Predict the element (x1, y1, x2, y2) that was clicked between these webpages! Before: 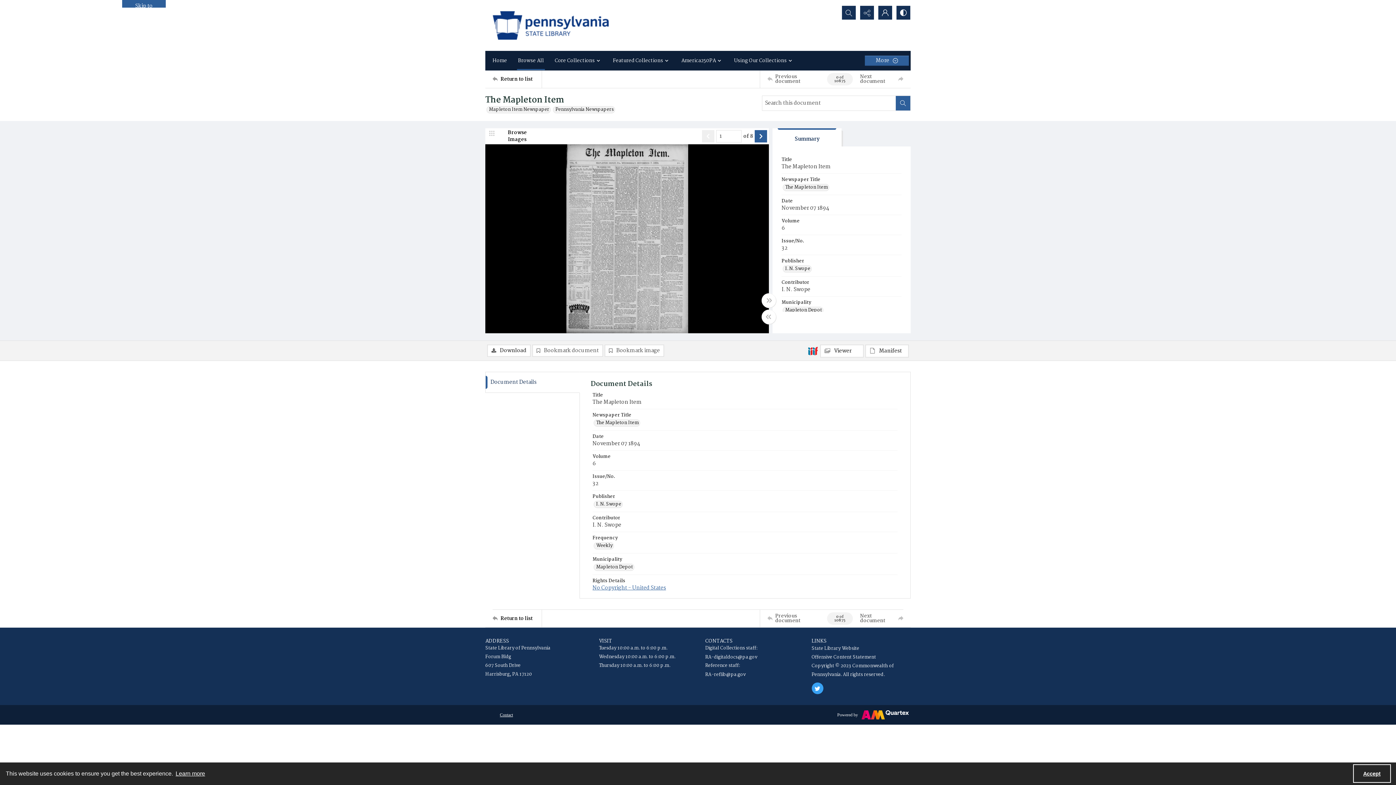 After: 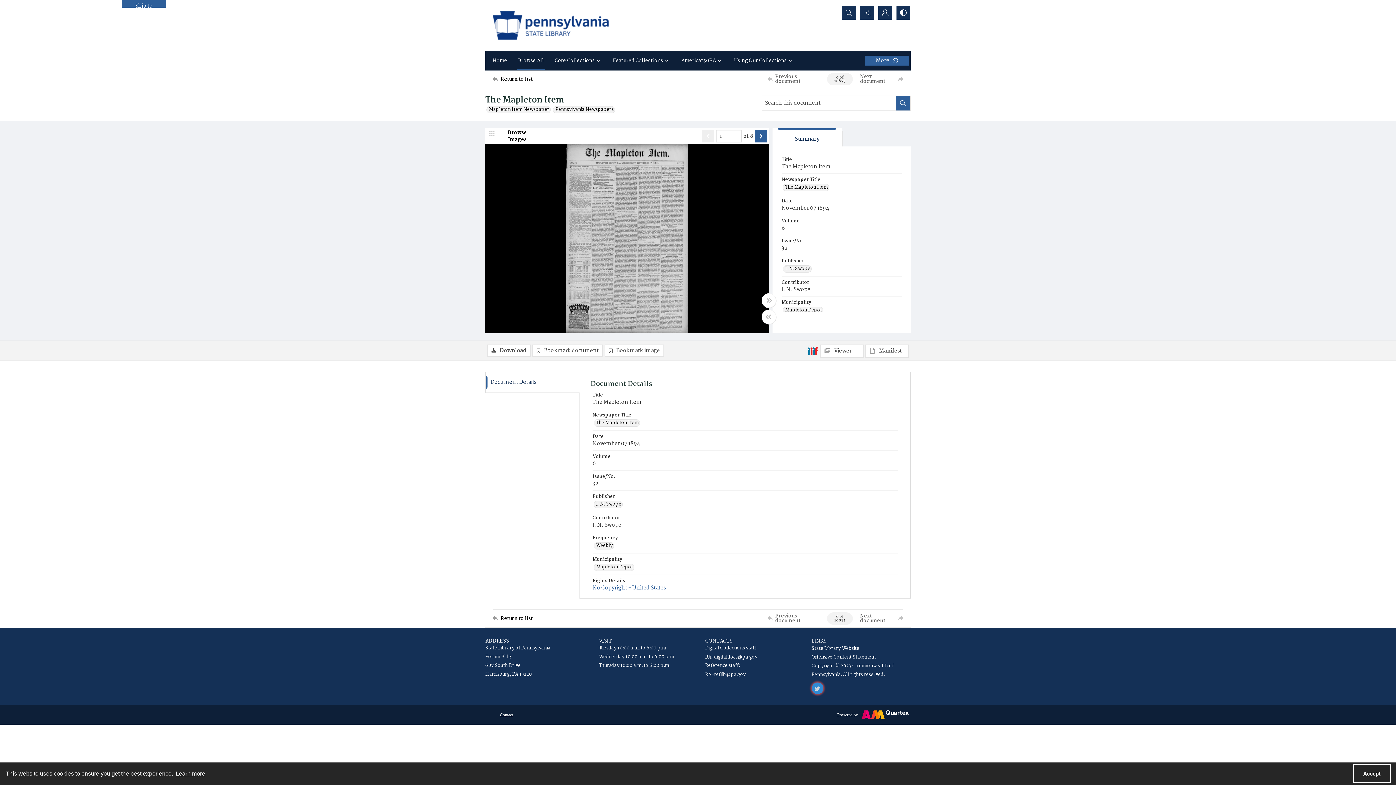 Action: label: twitter share link bbox: (811, 682, 823, 694)